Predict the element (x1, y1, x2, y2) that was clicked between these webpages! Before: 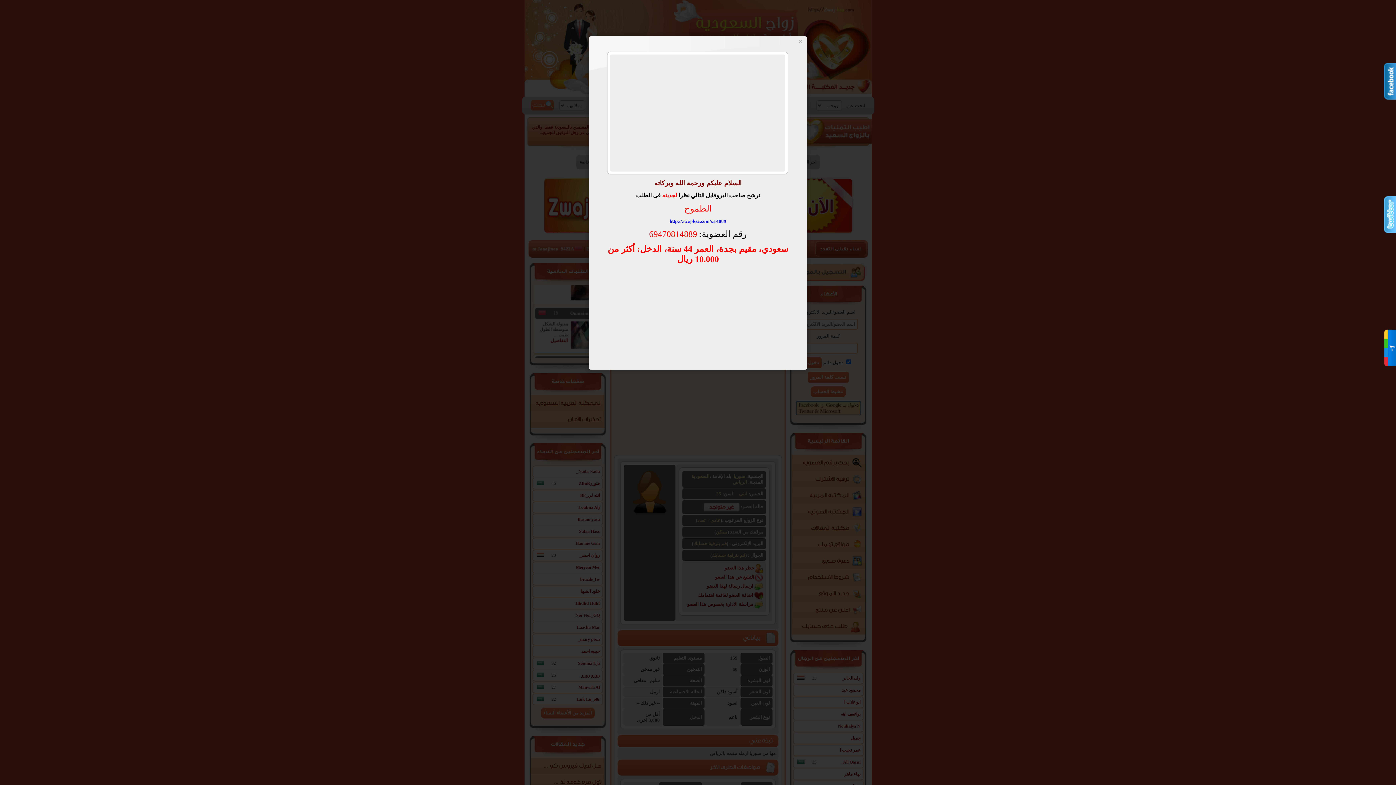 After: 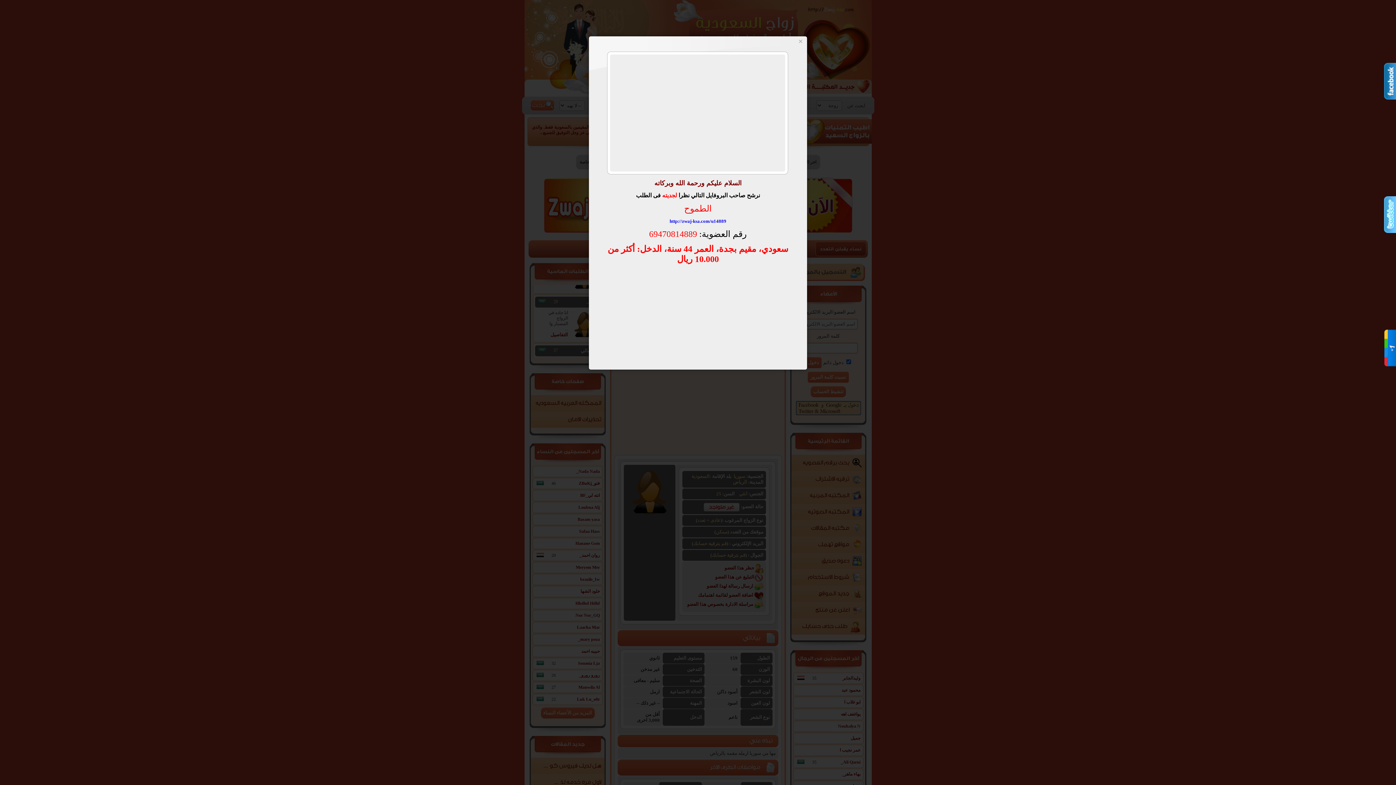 Action: bbox: (669, 218, 726, 224) label: http://zwaj-ksa.com/u14889